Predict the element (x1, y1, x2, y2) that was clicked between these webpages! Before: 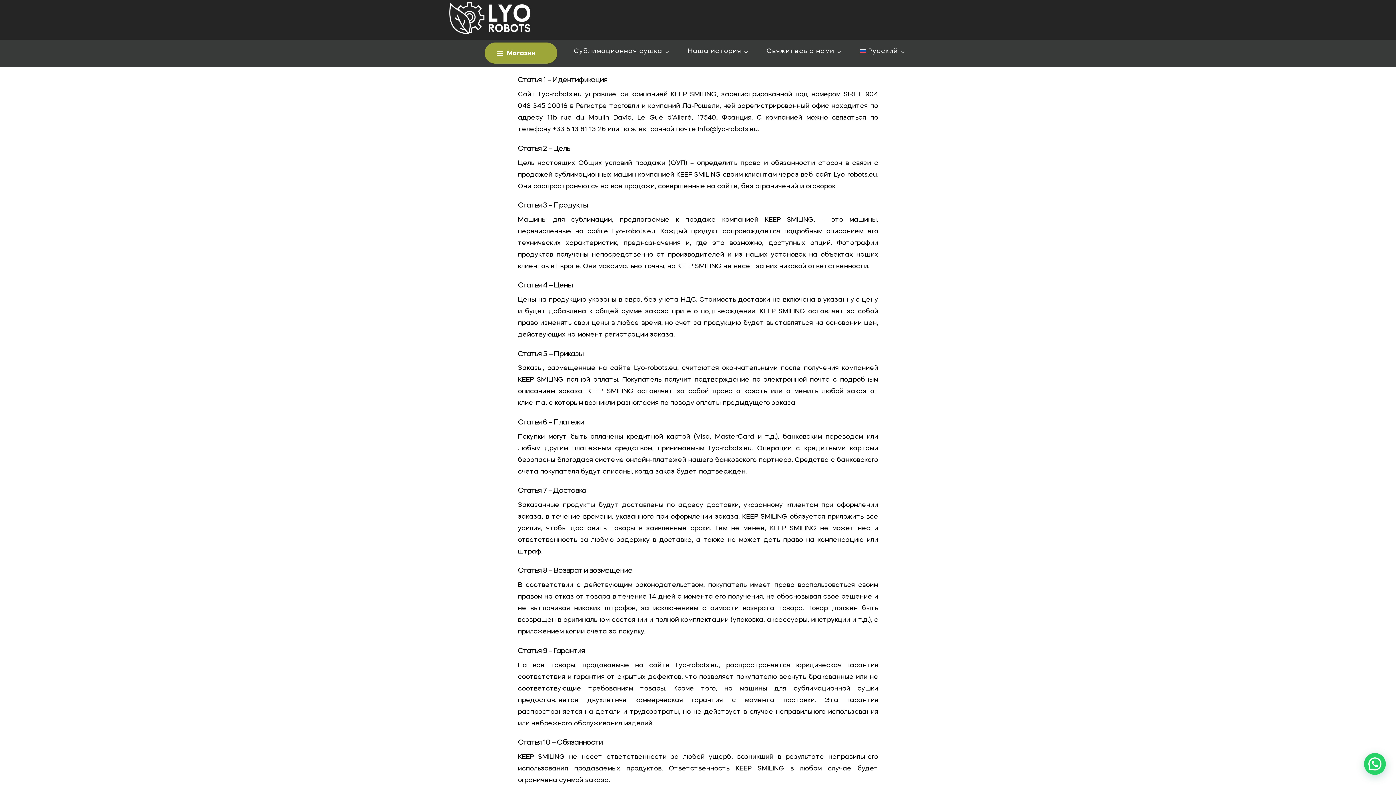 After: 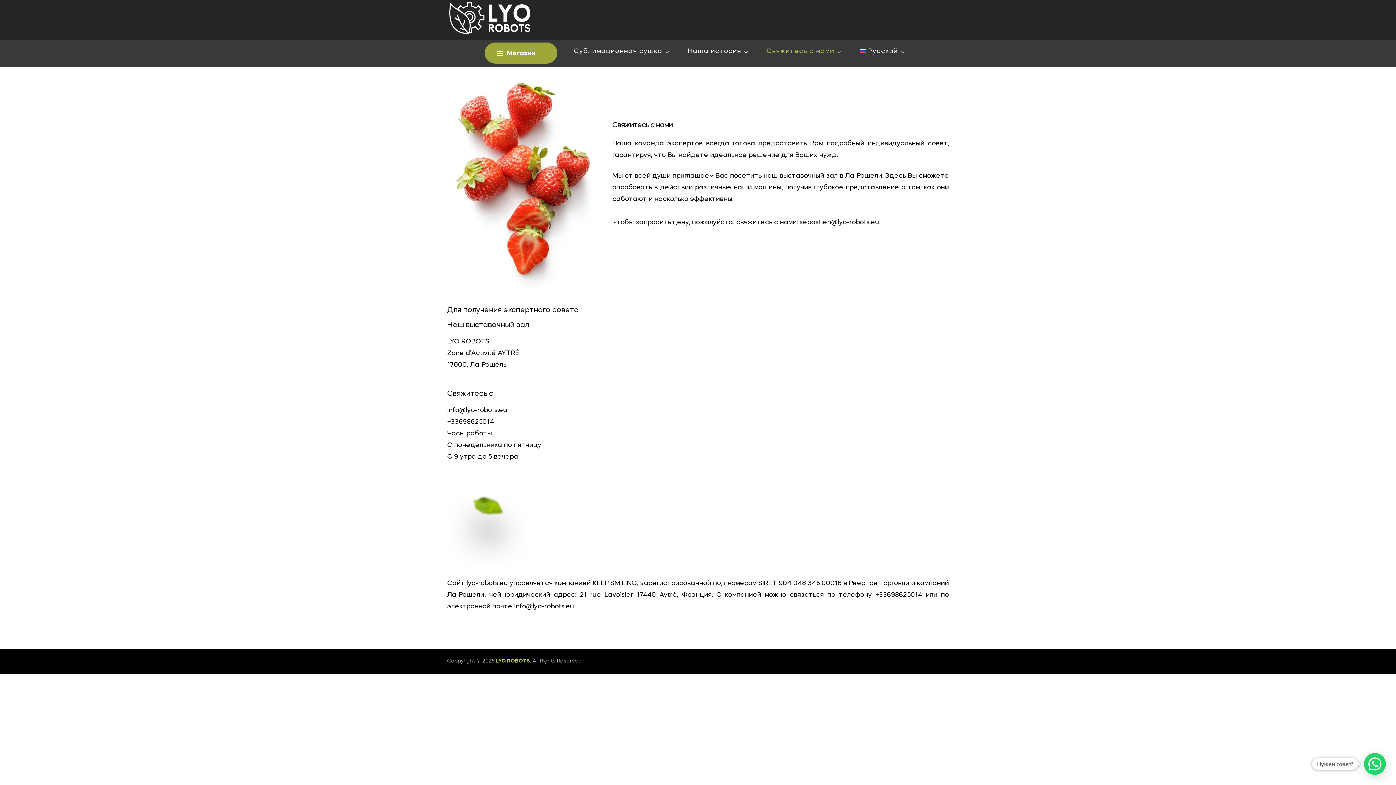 Action: bbox: (758, 39, 849, 64) label: Свяжитесь с нами